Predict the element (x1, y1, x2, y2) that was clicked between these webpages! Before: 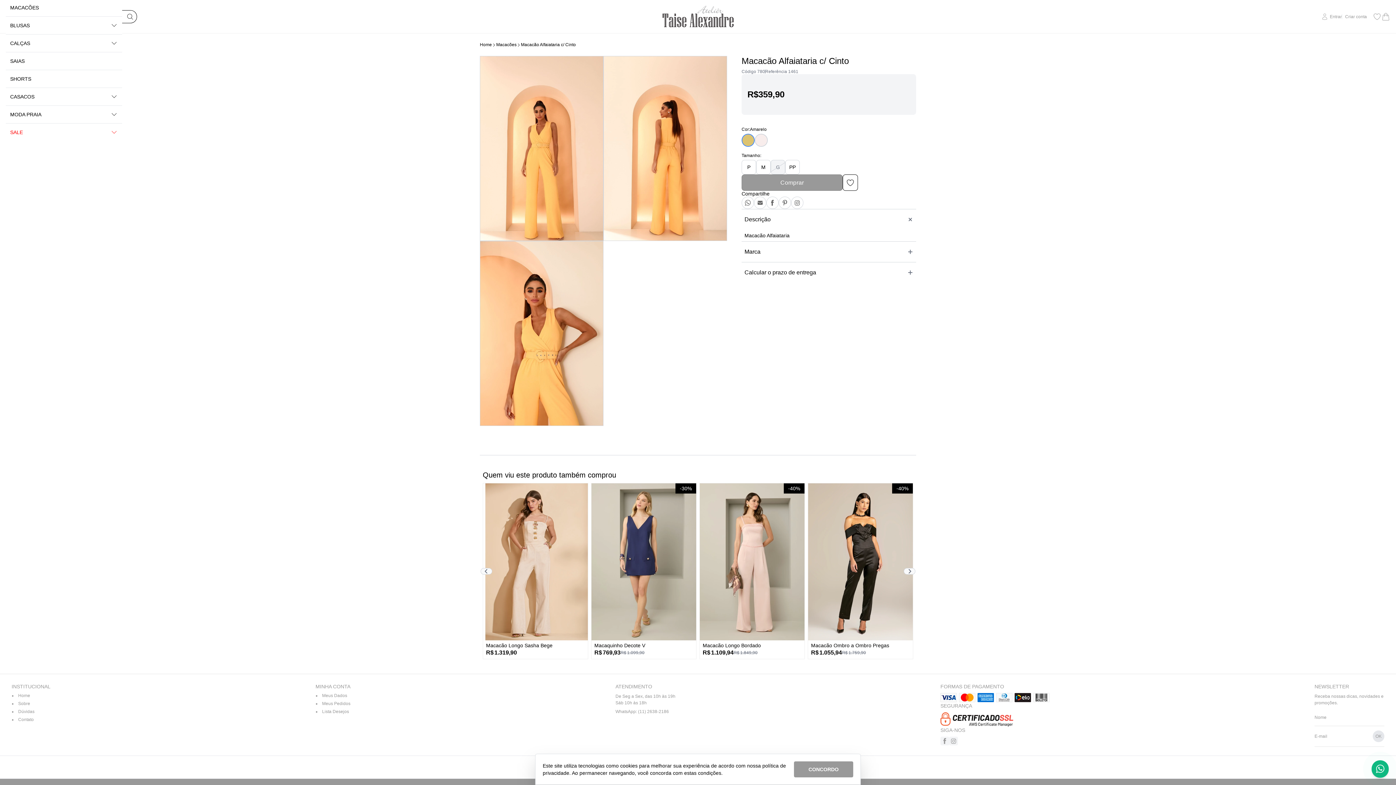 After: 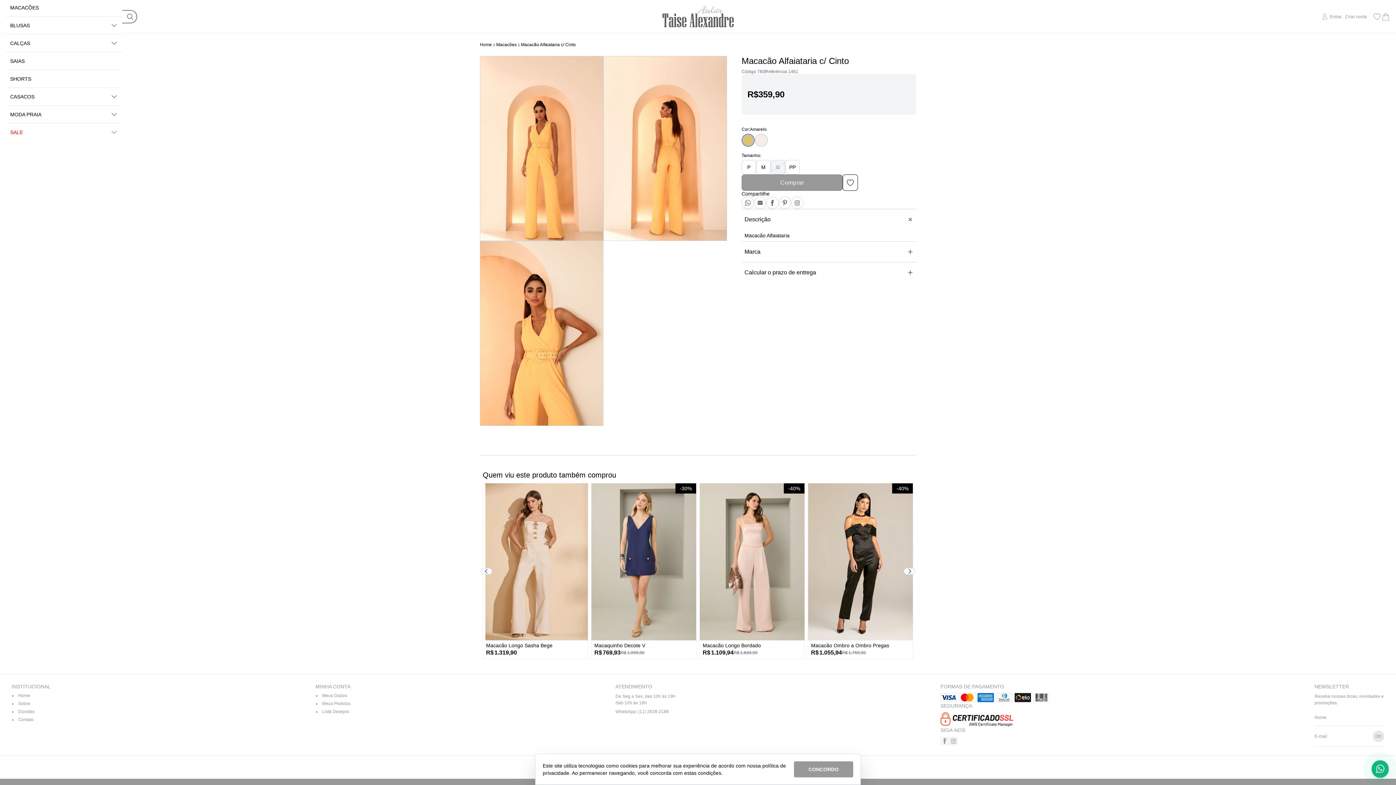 Action: label: Compartilhar com Pinterest bbox: (779, 197, 790, 208)